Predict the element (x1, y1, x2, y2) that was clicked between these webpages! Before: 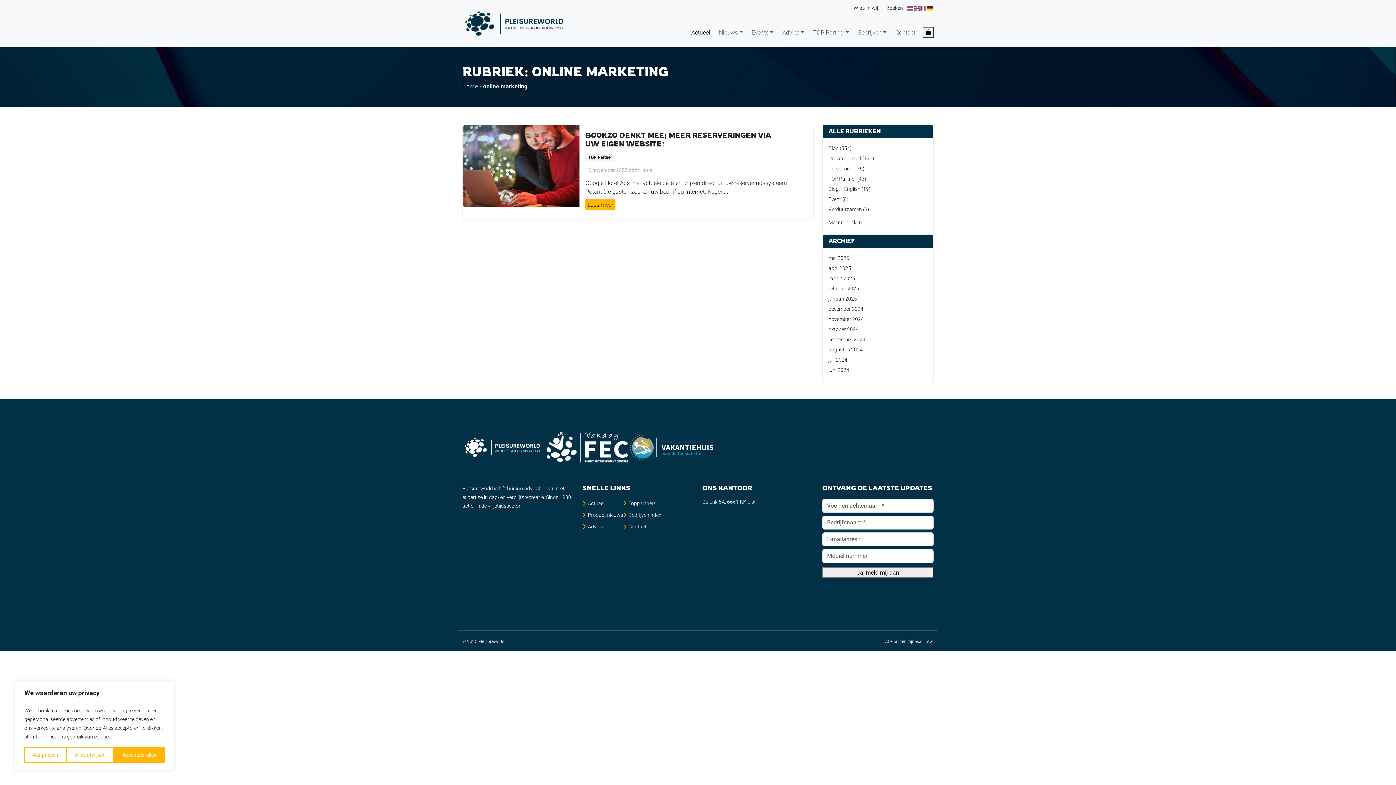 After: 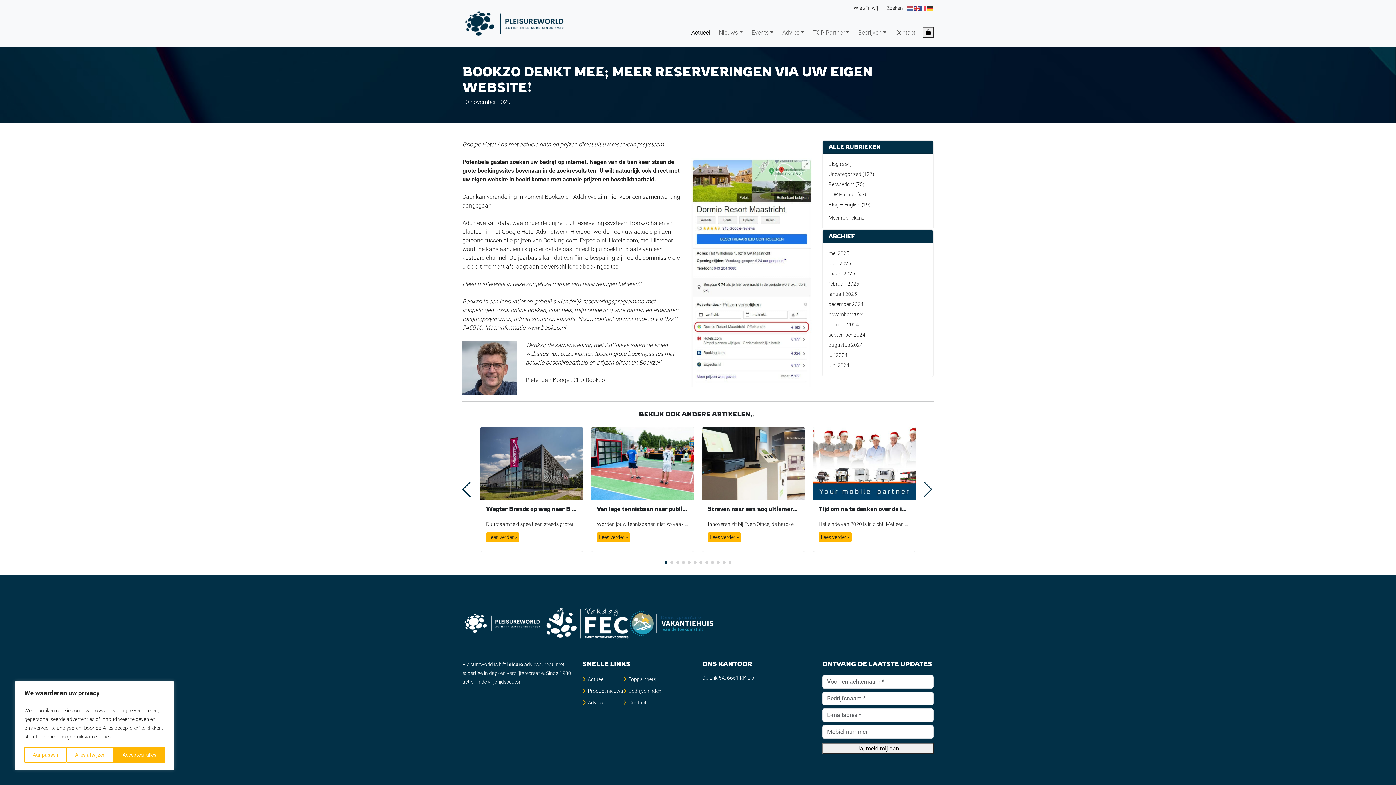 Action: label: BOOKZO DENKT MEE; MEER RESERVERINGEN VIA UW EIGEN WEBSITE! bbox: (585, 130, 807, 148)